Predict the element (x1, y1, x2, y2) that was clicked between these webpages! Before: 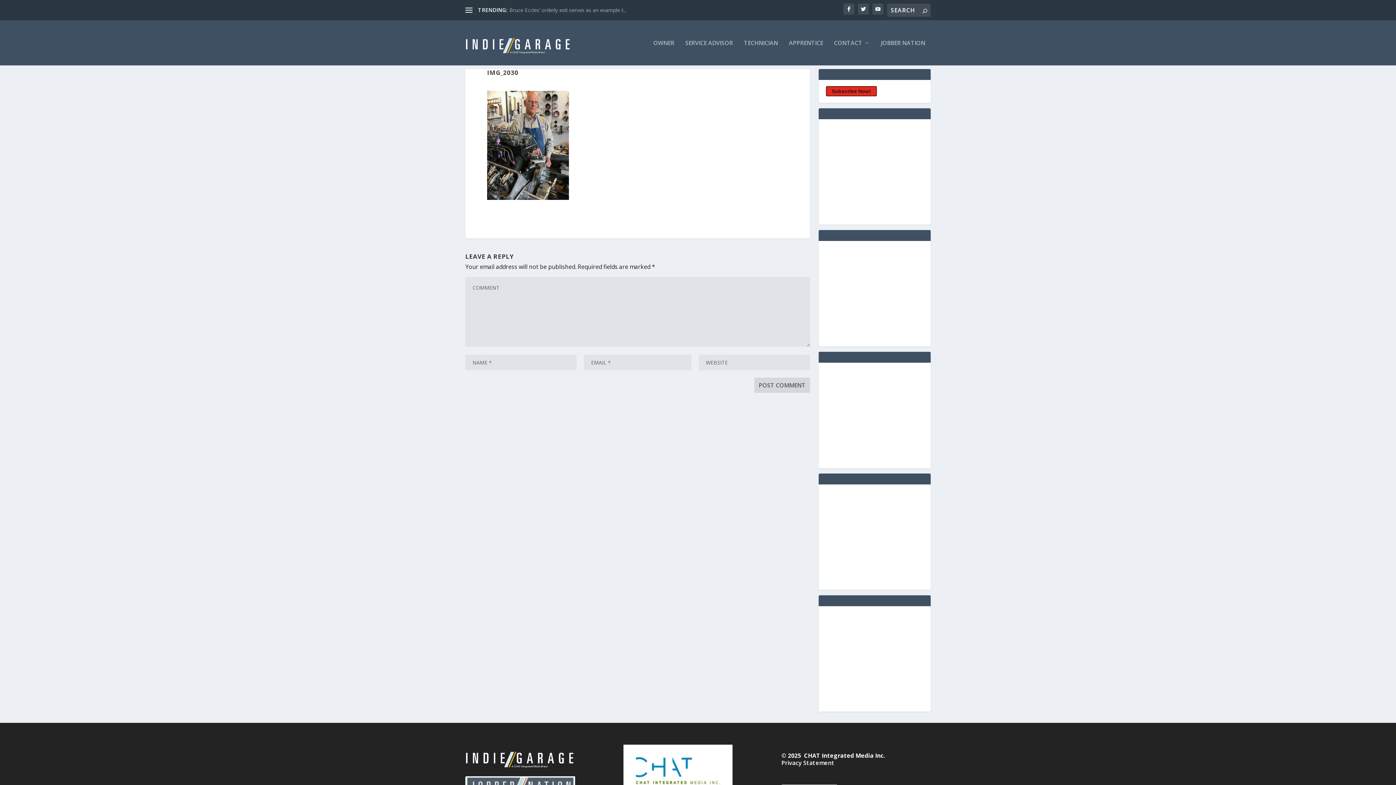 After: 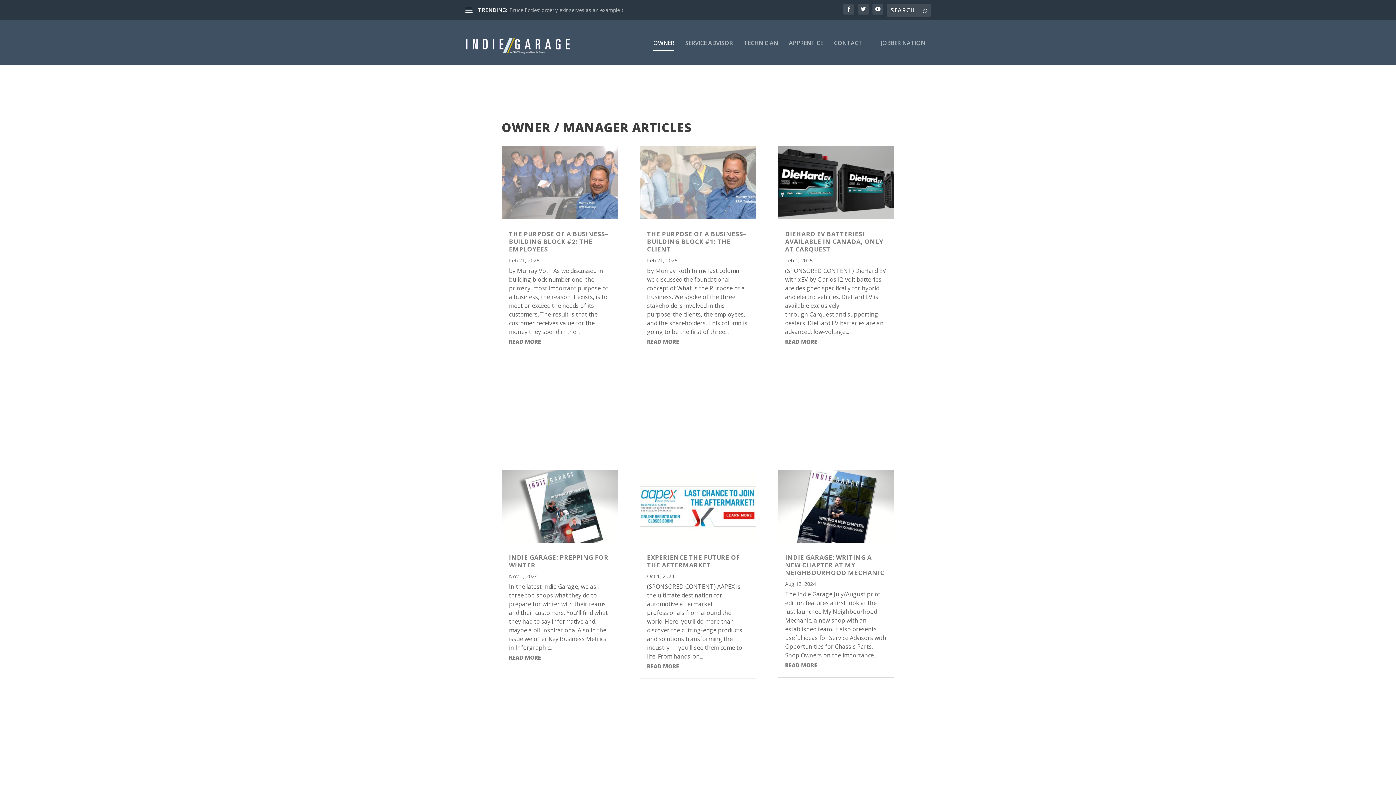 Action: label: OWNER bbox: (653, 40, 674, 65)